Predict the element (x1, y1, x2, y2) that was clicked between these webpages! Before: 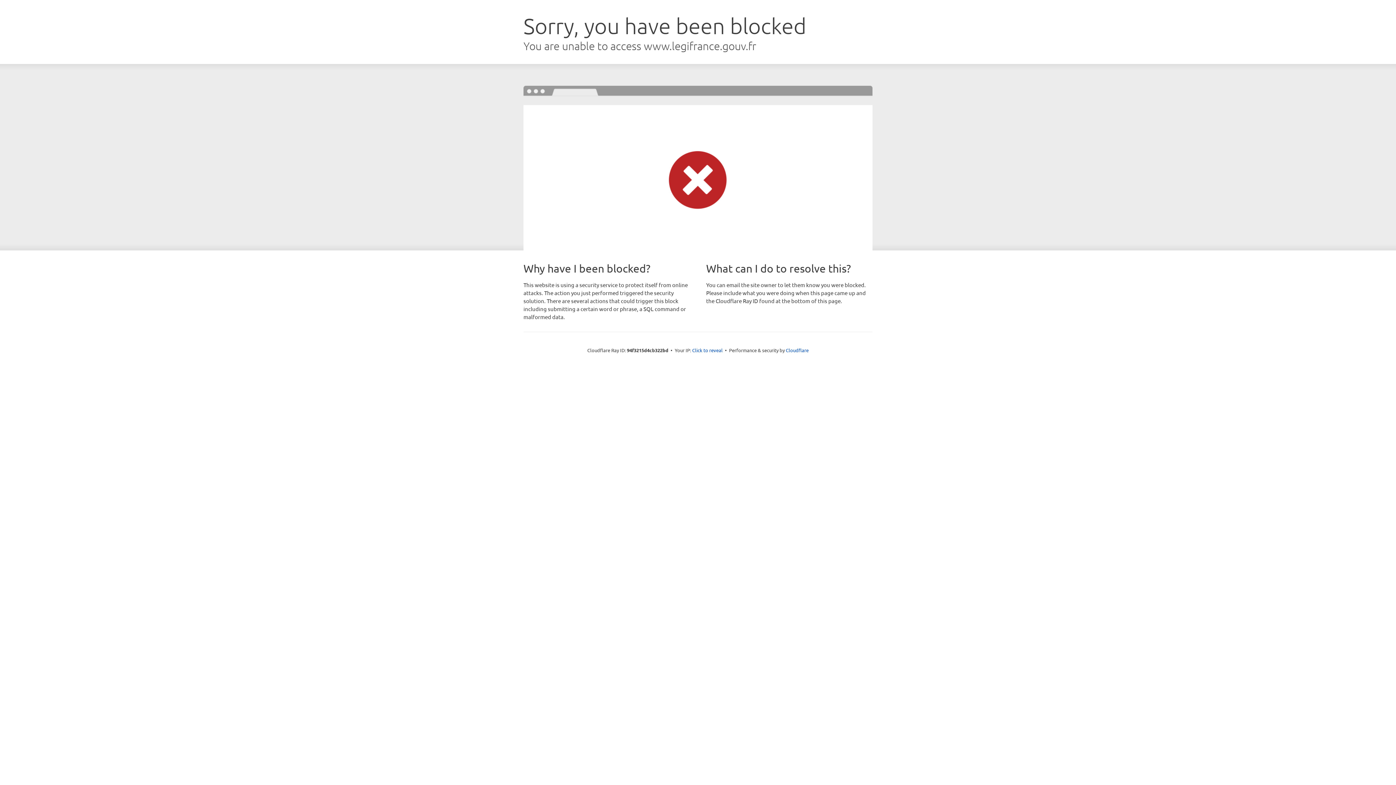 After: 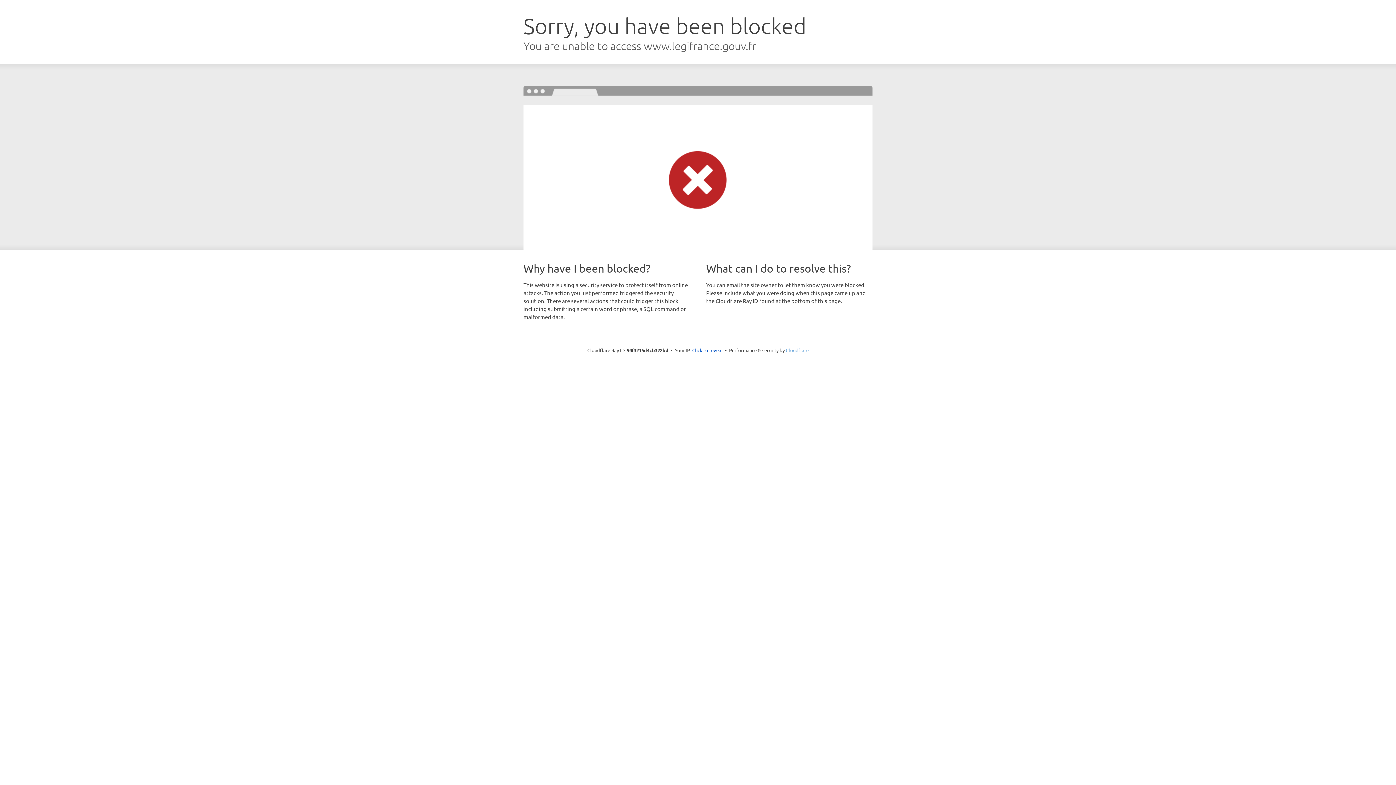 Action: label: Cloudflare bbox: (786, 347, 808, 353)